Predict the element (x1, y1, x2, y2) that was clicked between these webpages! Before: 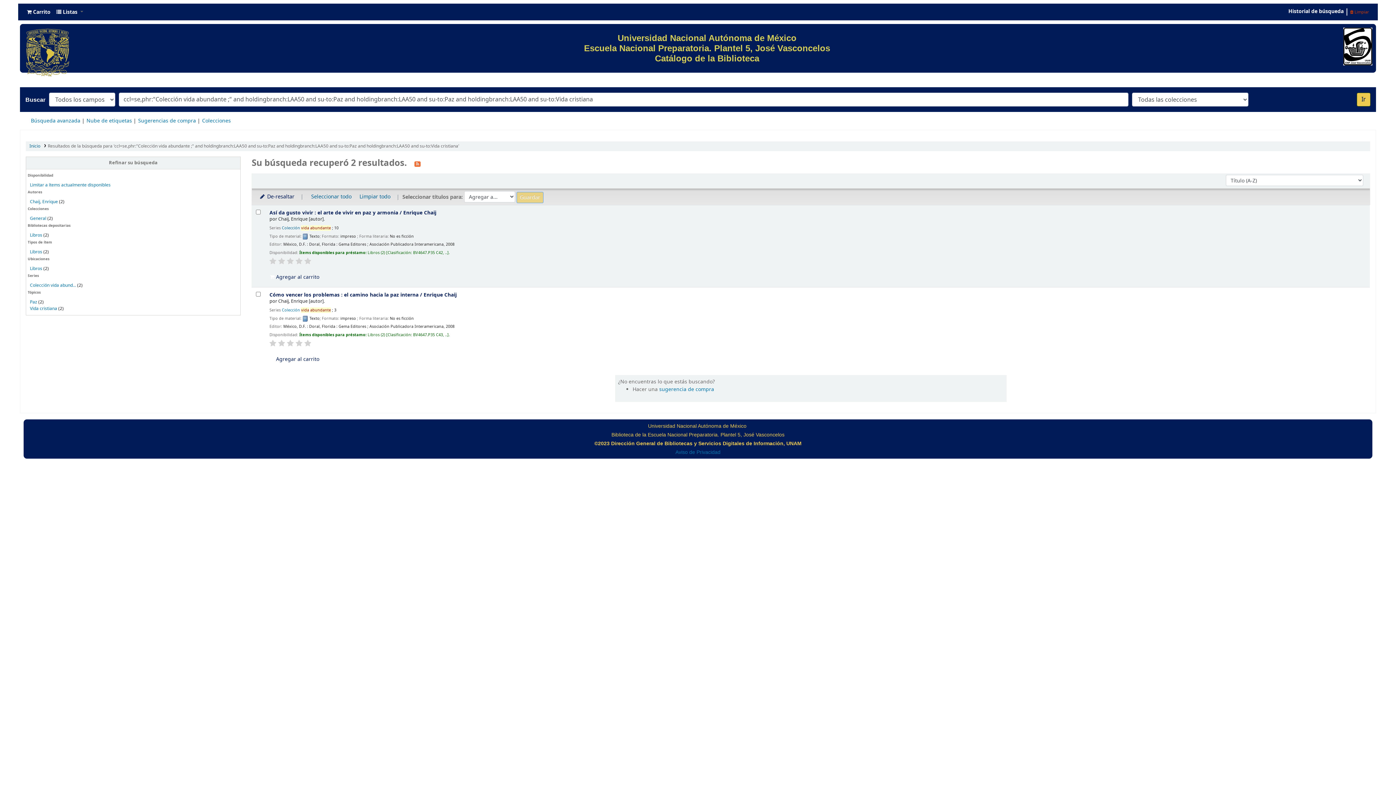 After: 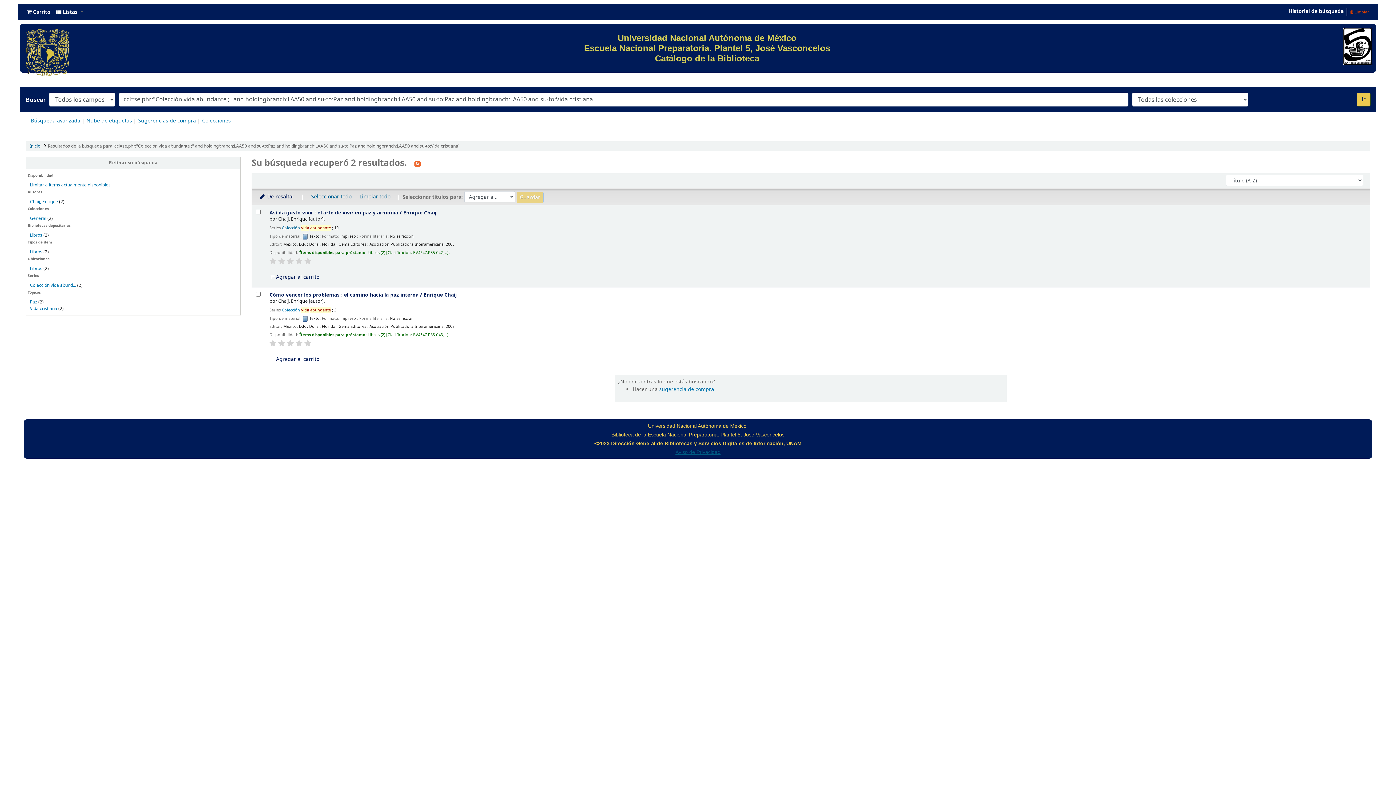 Action: bbox: (675, 449, 720, 455) label: Aviso de Privacidad